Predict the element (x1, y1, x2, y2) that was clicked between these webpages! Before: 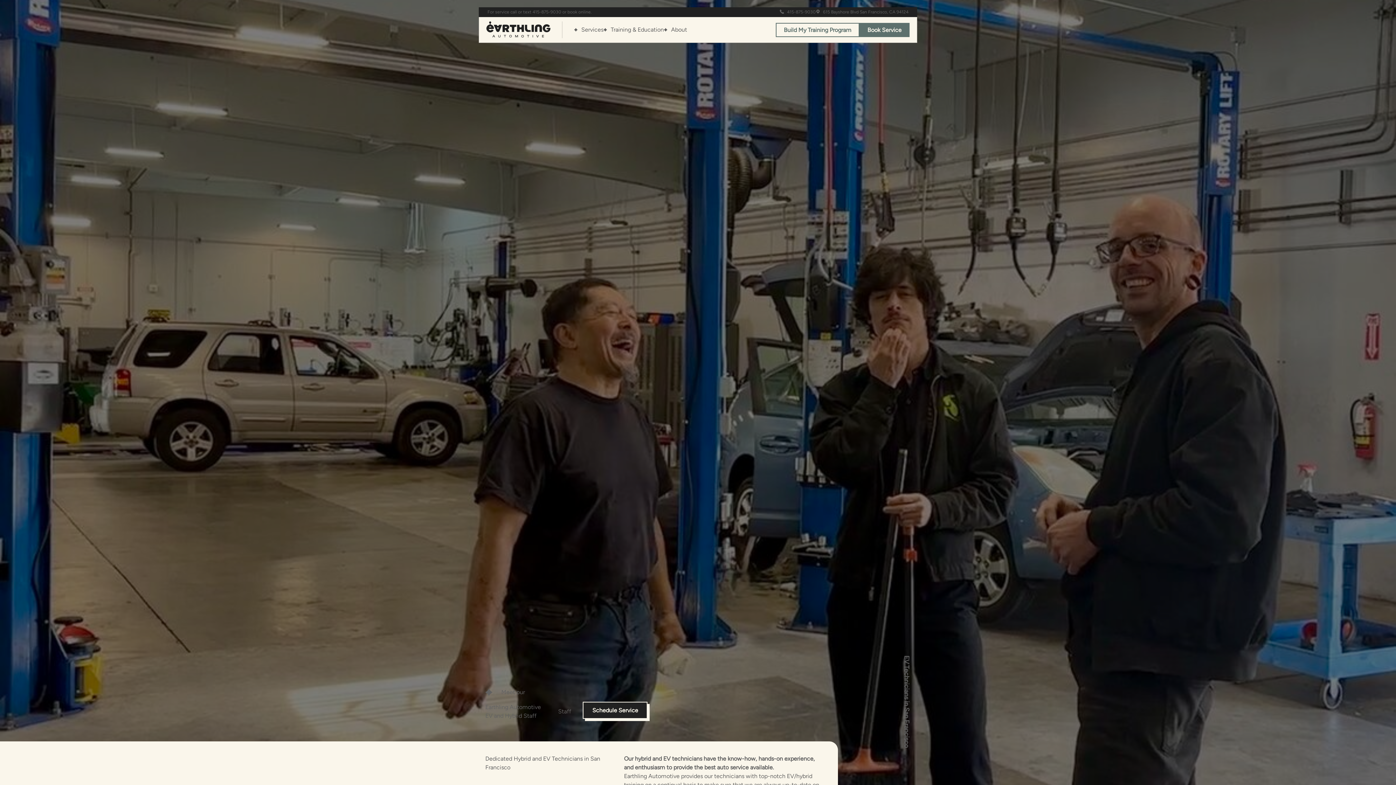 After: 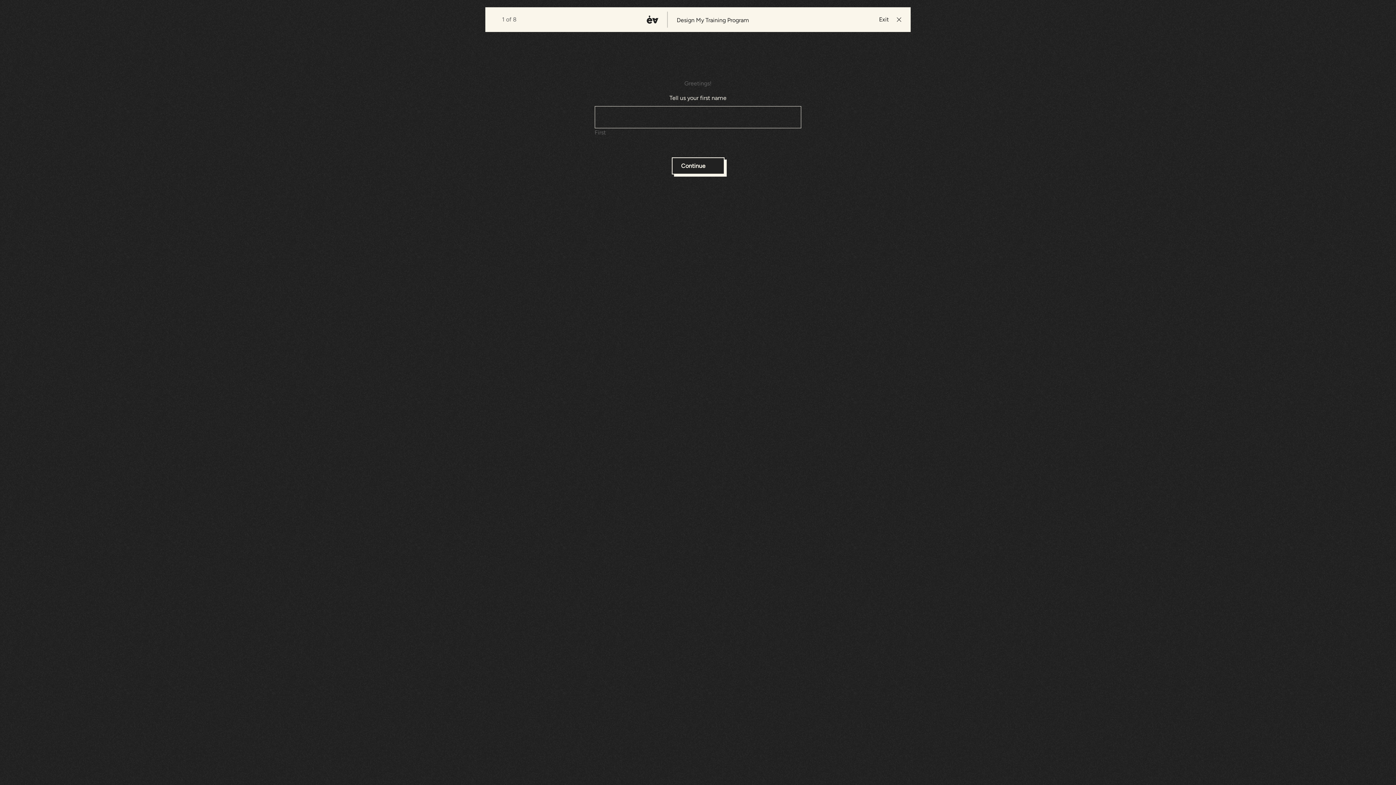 Action: label: Build My Training Program bbox: (776, 22, 859, 36)